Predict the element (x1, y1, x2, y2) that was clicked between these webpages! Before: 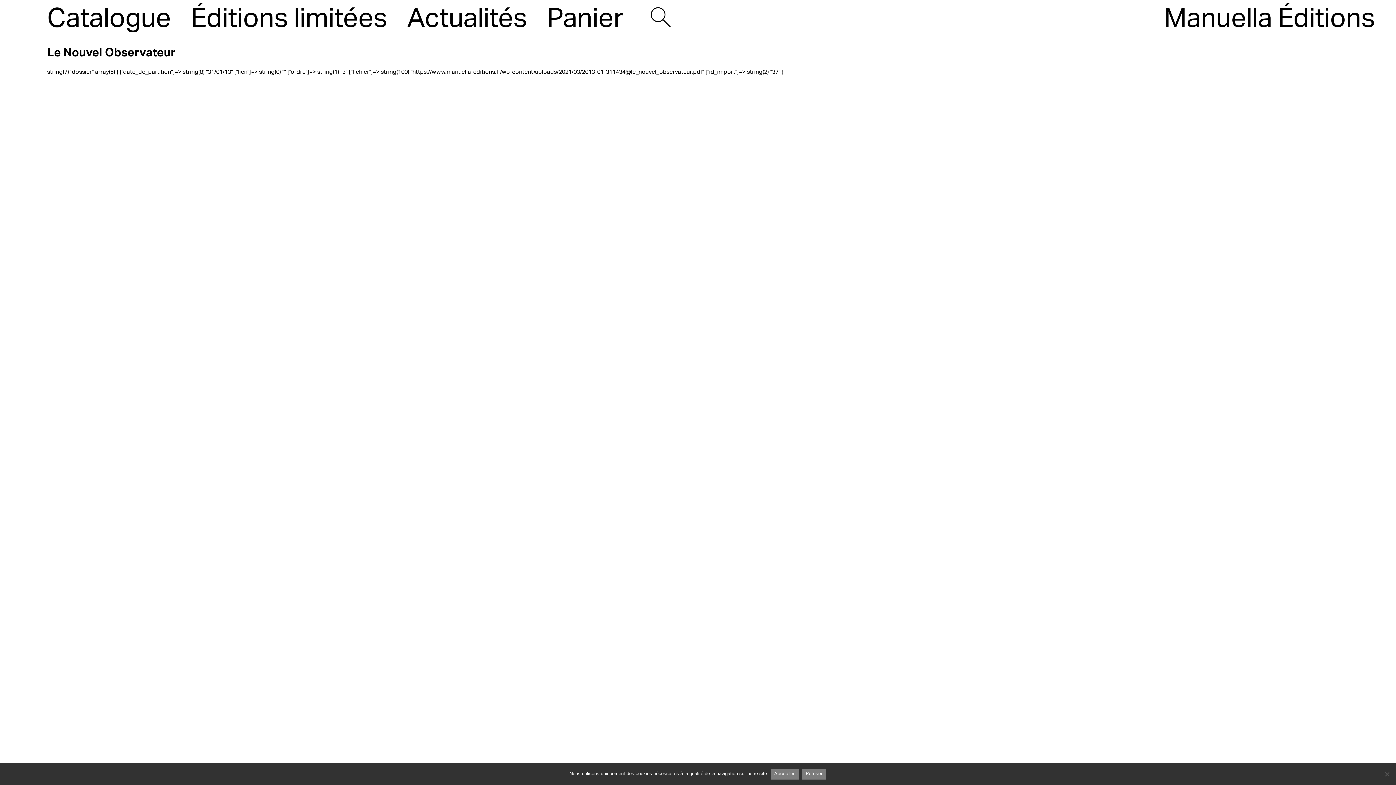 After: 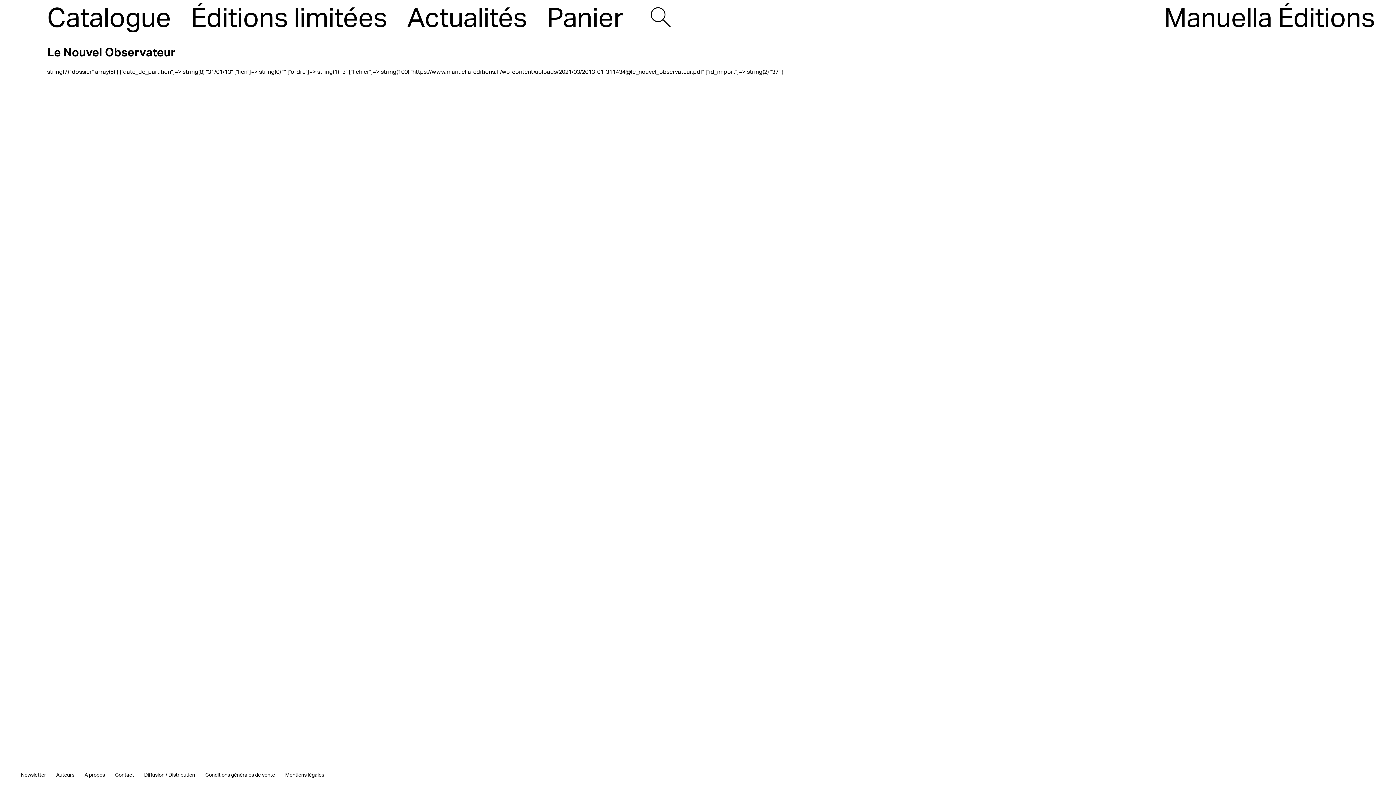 Action: label: Accepter bbox: (770, 768, 798, 779)